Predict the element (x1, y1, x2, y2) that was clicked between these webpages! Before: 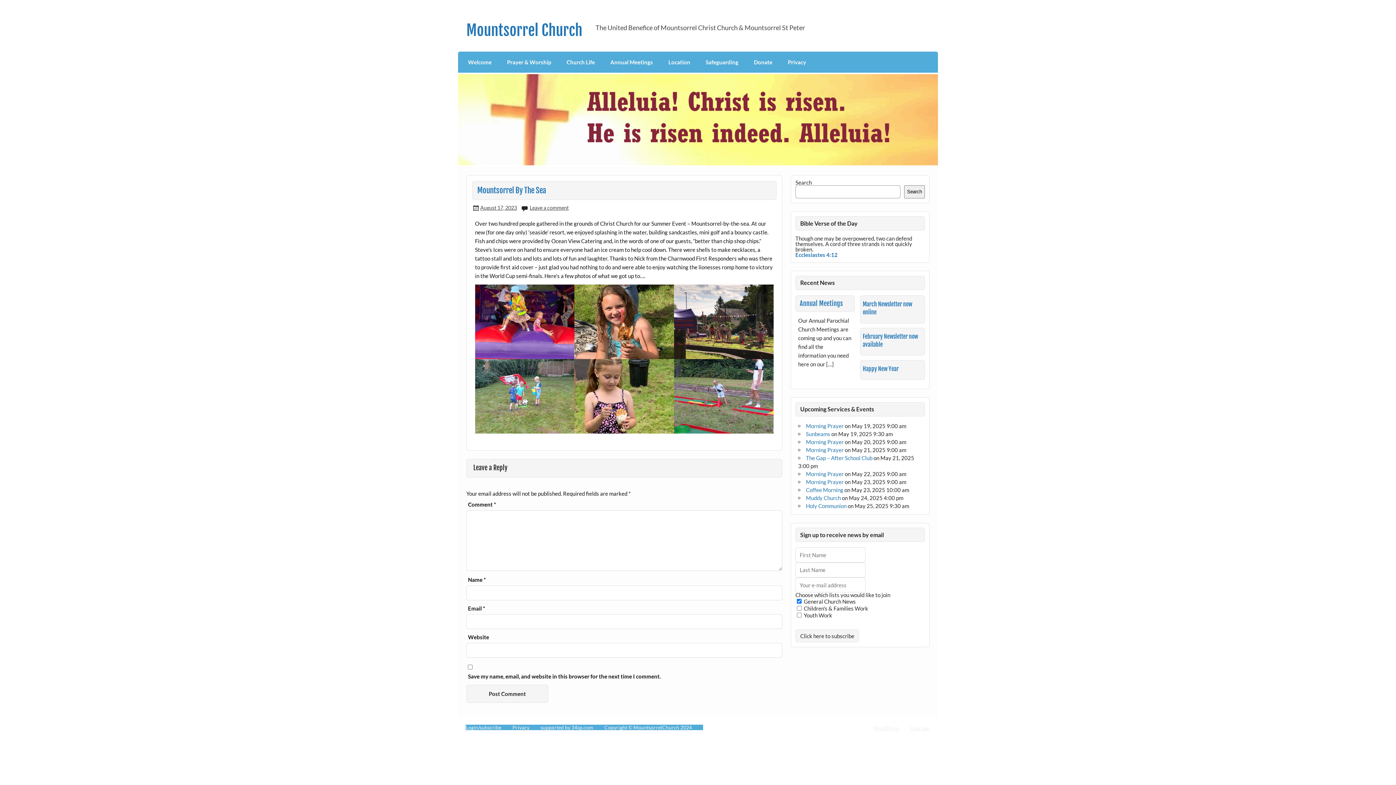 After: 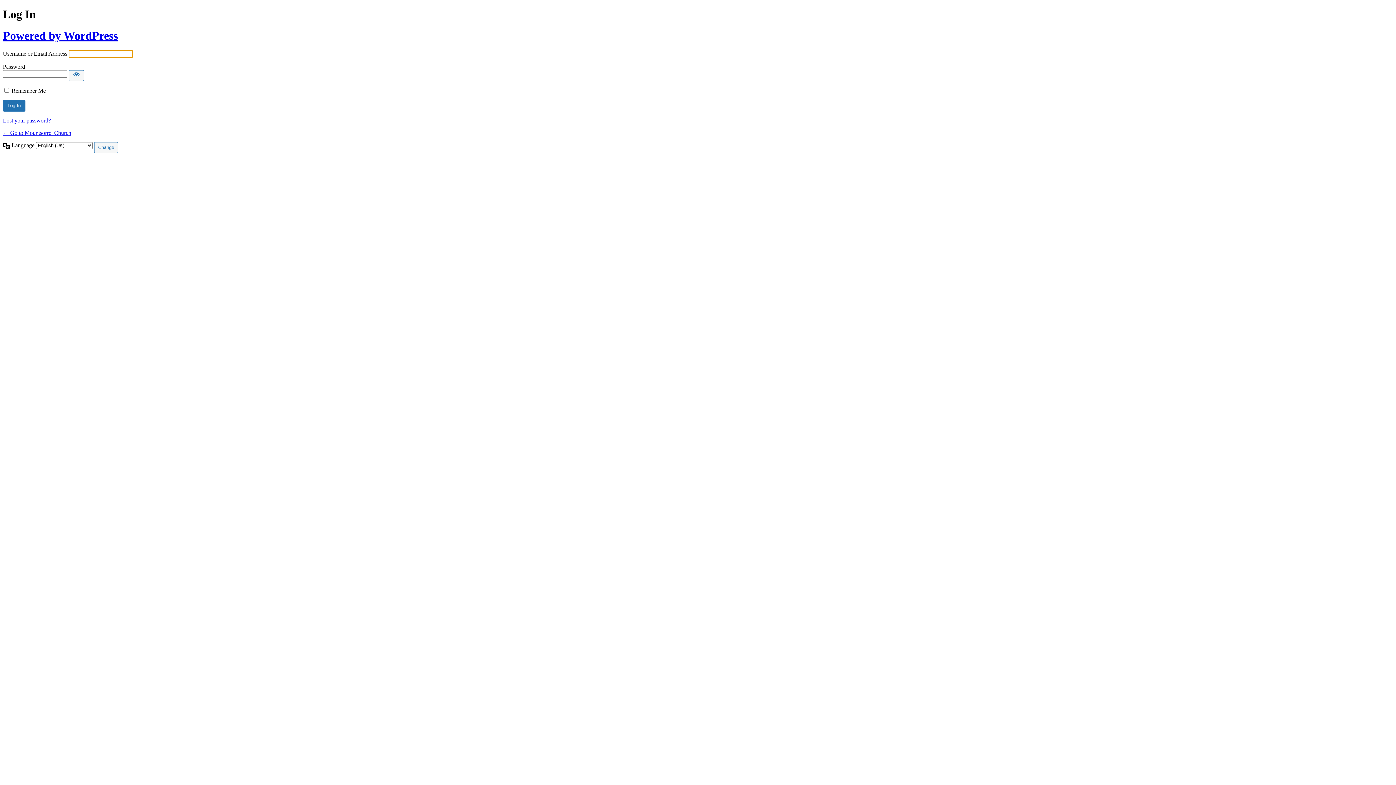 Action: bbox: (465, 725, 501, 730) label: Login/subscribe